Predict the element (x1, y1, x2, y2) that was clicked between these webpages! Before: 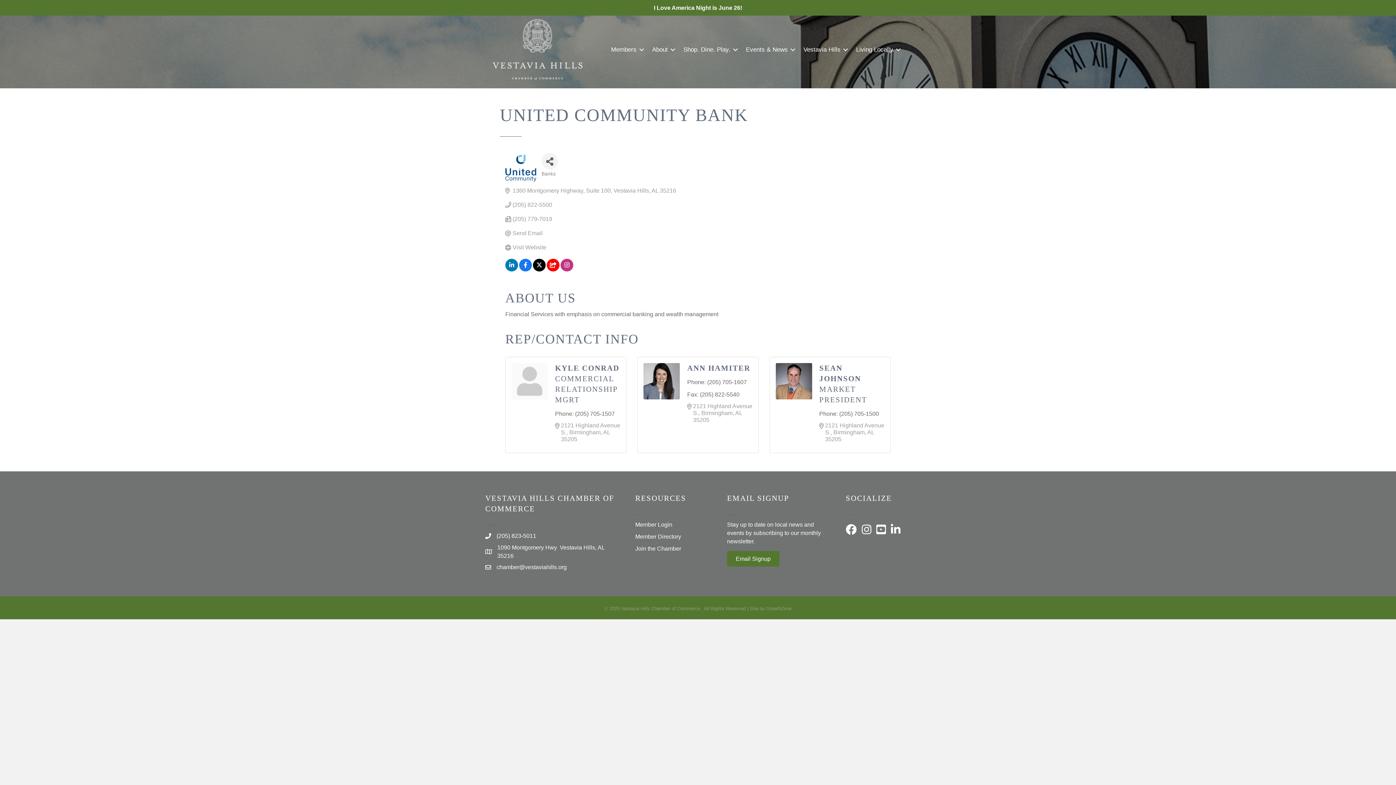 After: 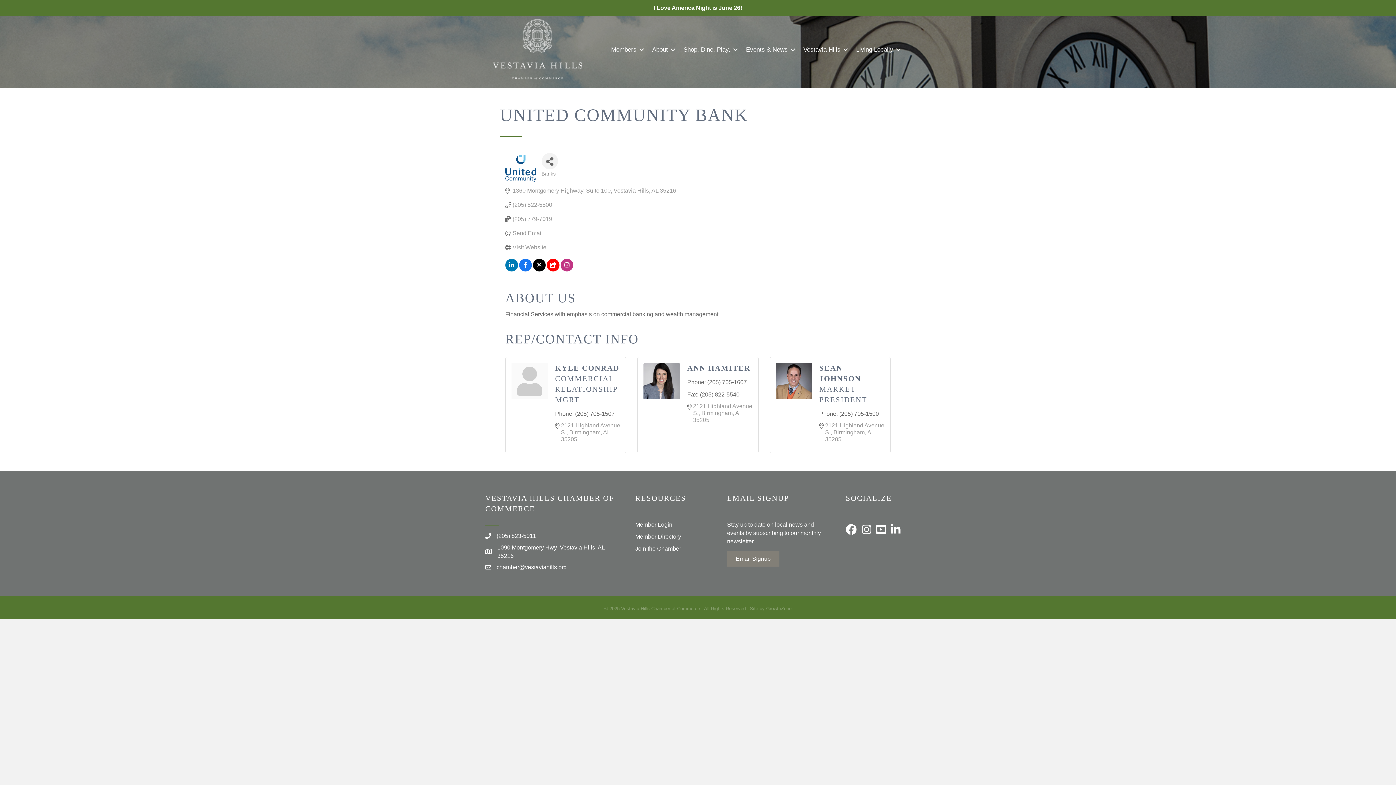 Action: label: Email Signup bbox: (727, 551, 779, 566)